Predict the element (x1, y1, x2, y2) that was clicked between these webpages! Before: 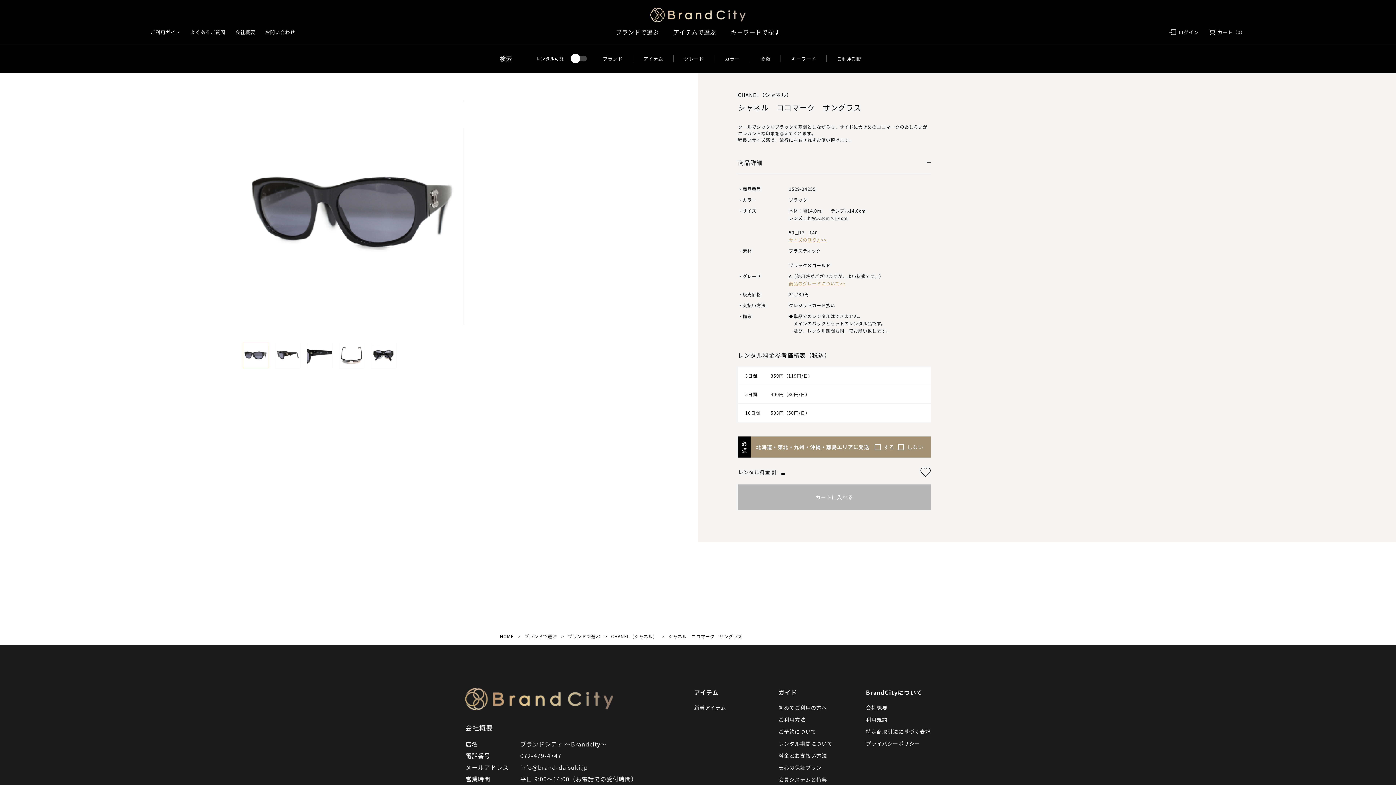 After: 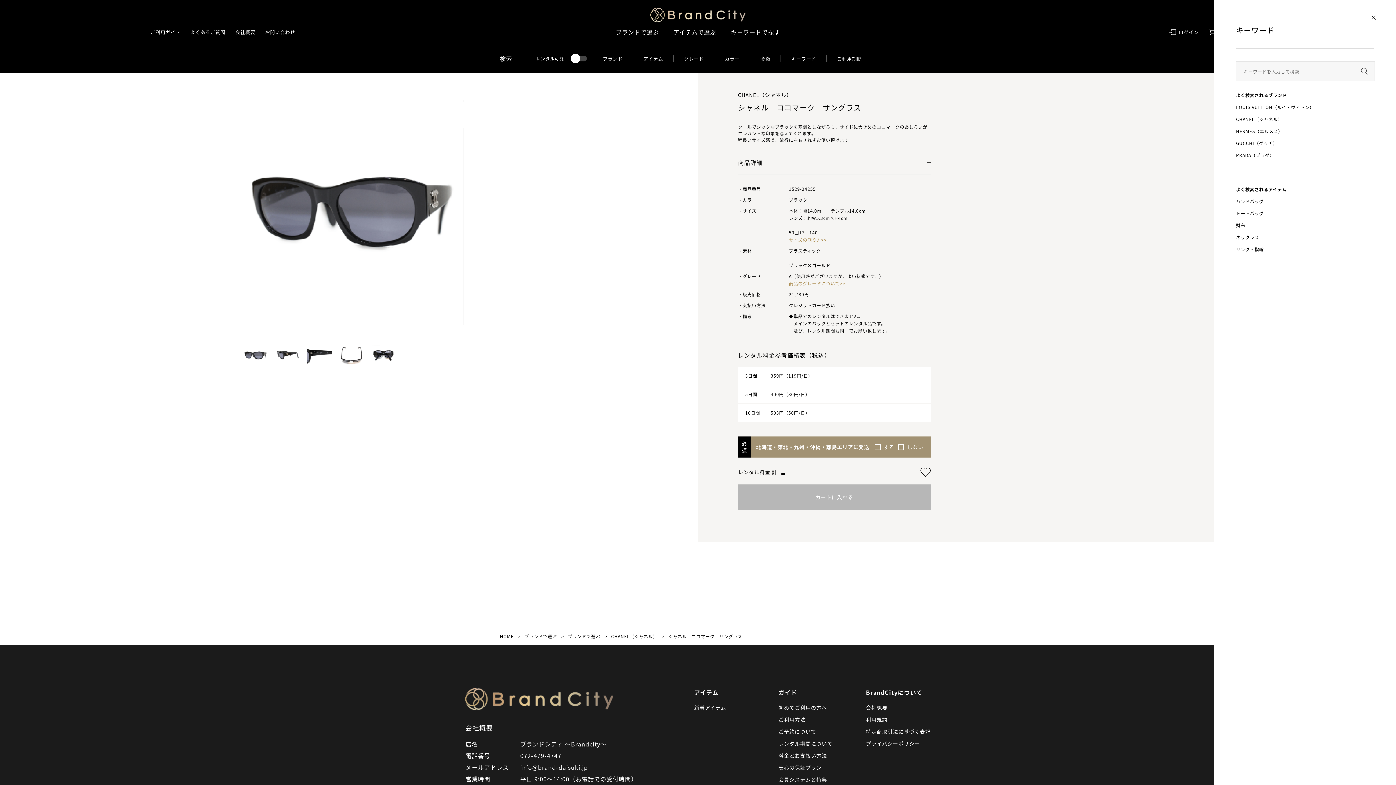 Action: label: キーワード bbox: (781, 55, 826, 62)